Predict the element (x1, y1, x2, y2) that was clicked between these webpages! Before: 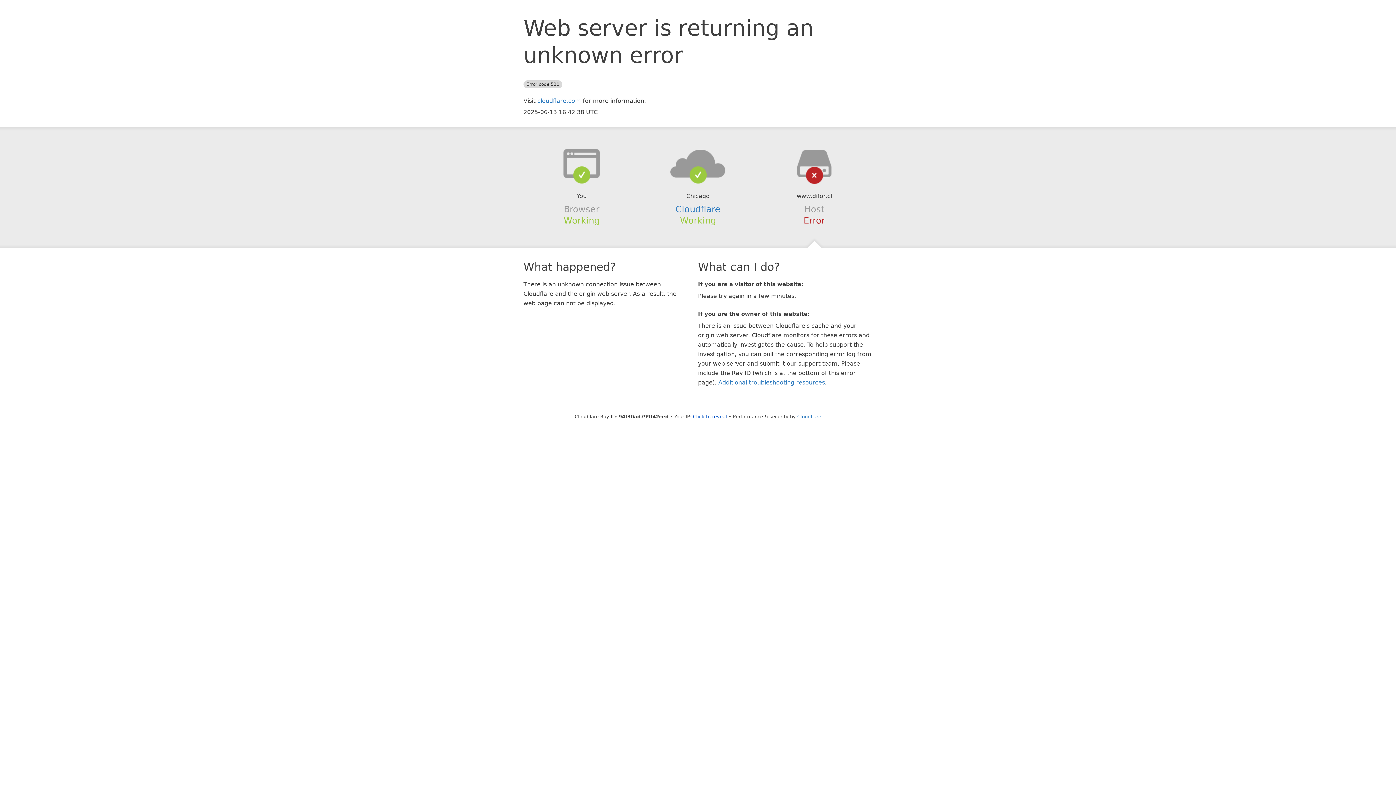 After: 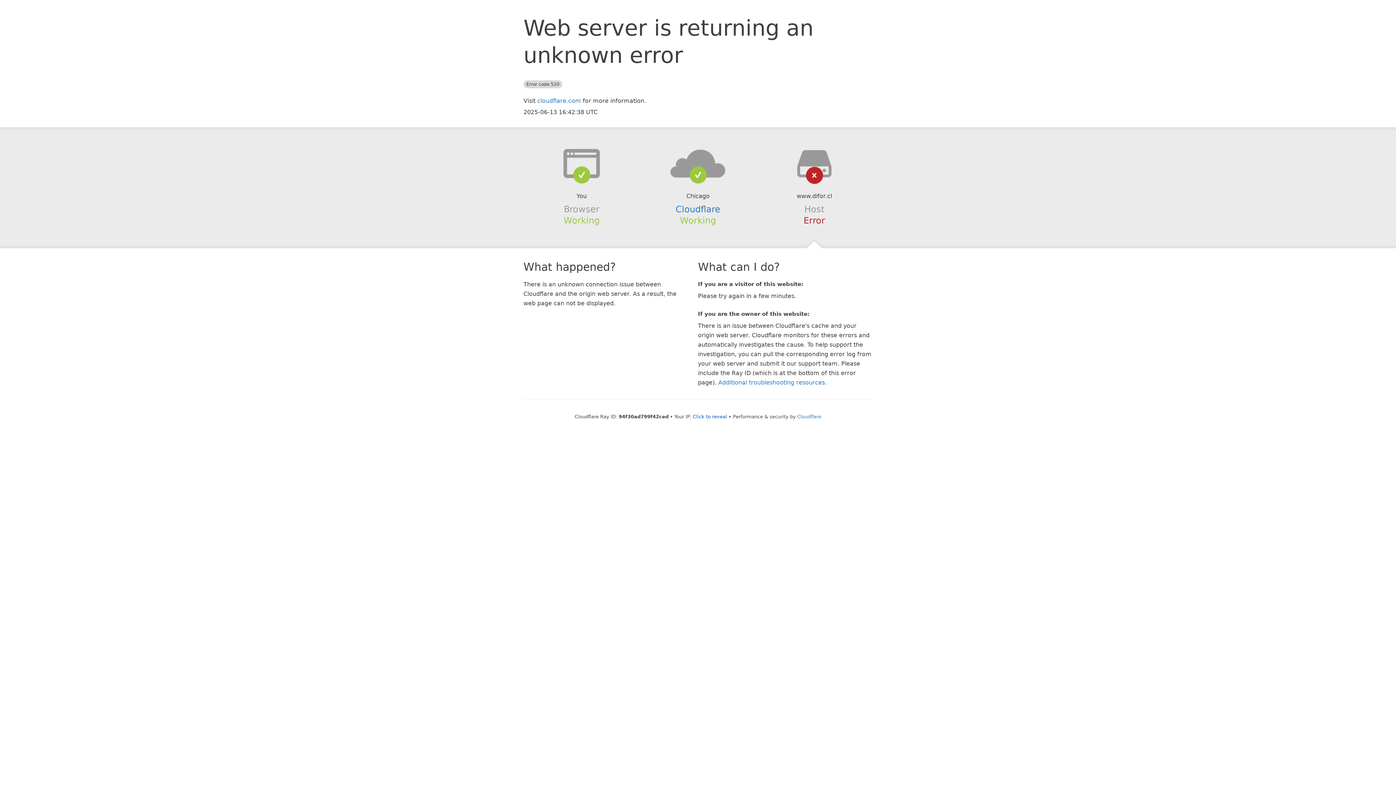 Action: bbox: (639, 148, 756, 178)